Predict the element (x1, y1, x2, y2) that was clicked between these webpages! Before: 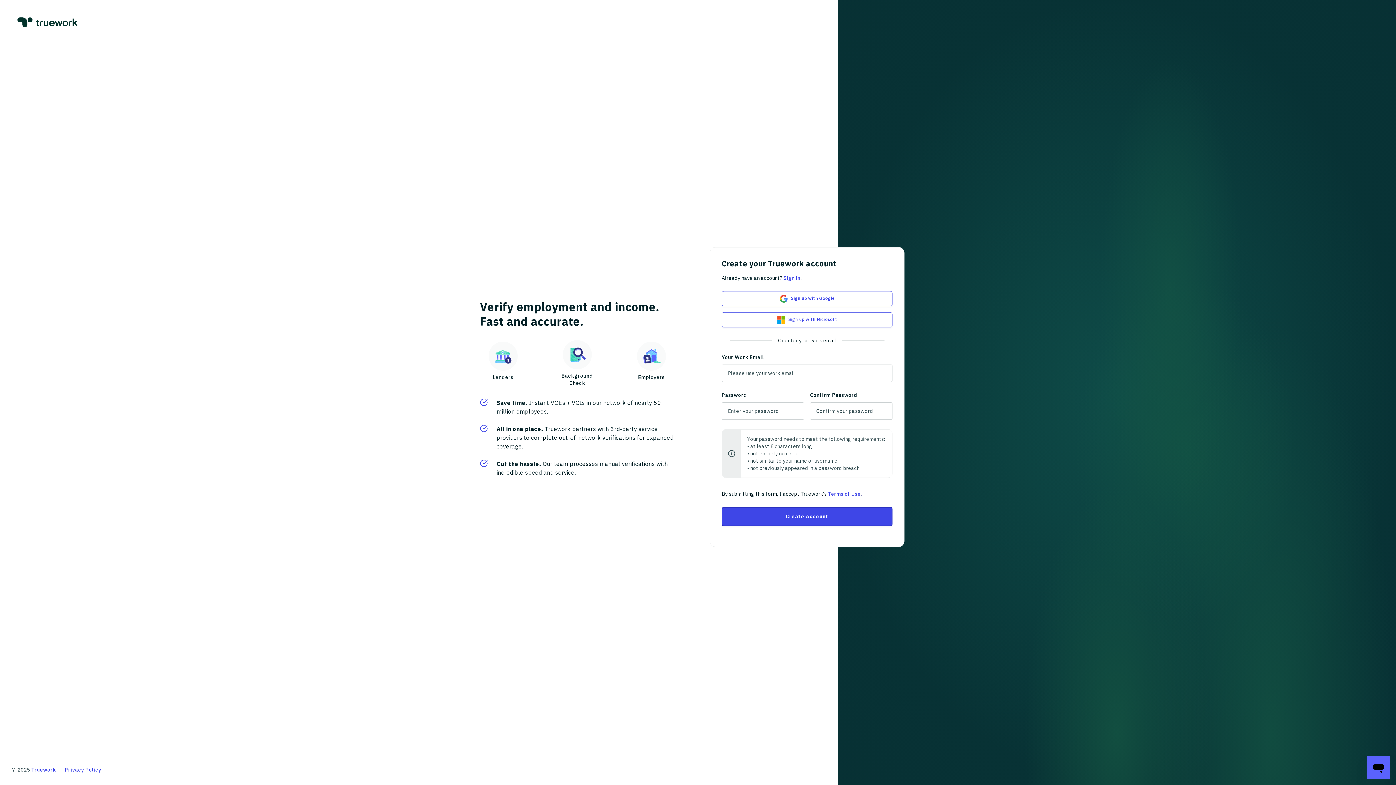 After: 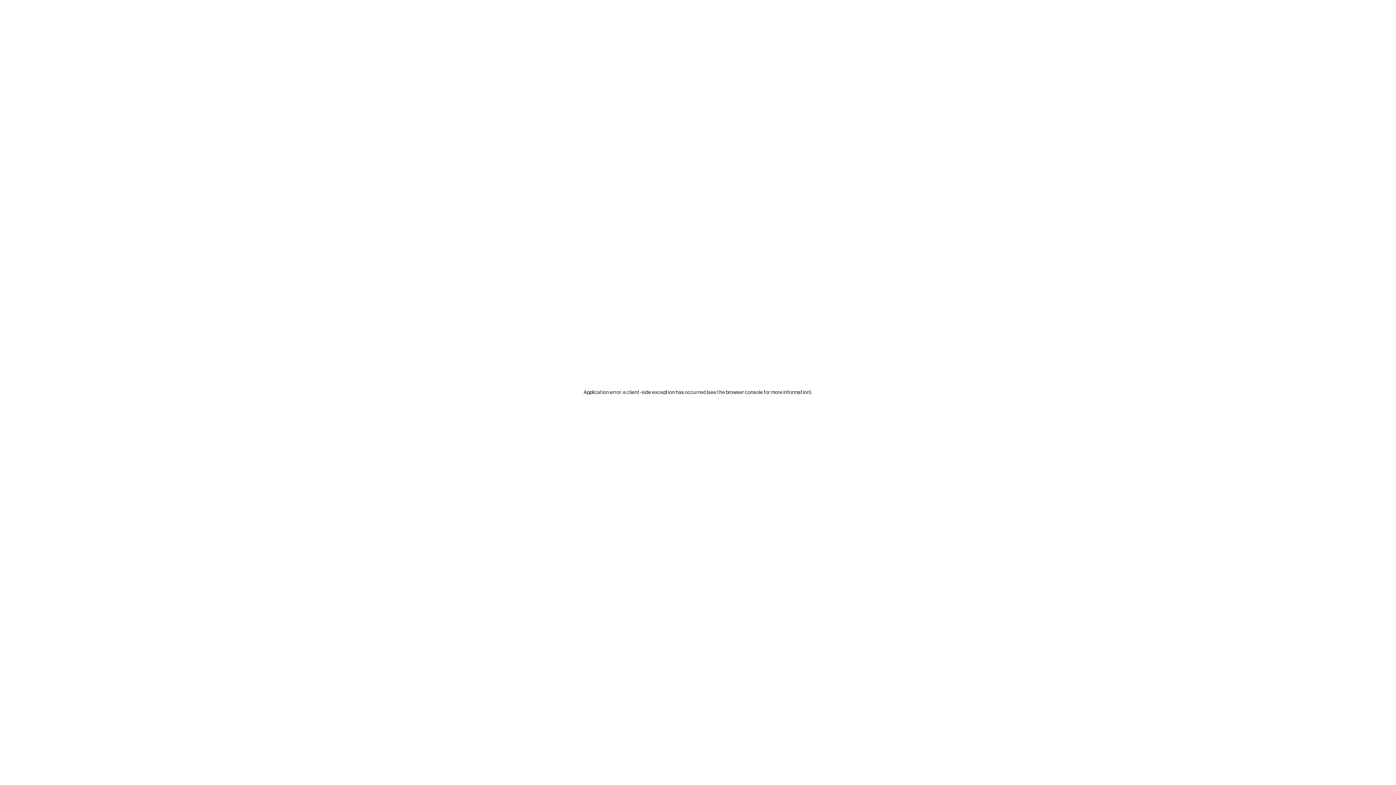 Action: bbox: (17, 18, 77, 25)